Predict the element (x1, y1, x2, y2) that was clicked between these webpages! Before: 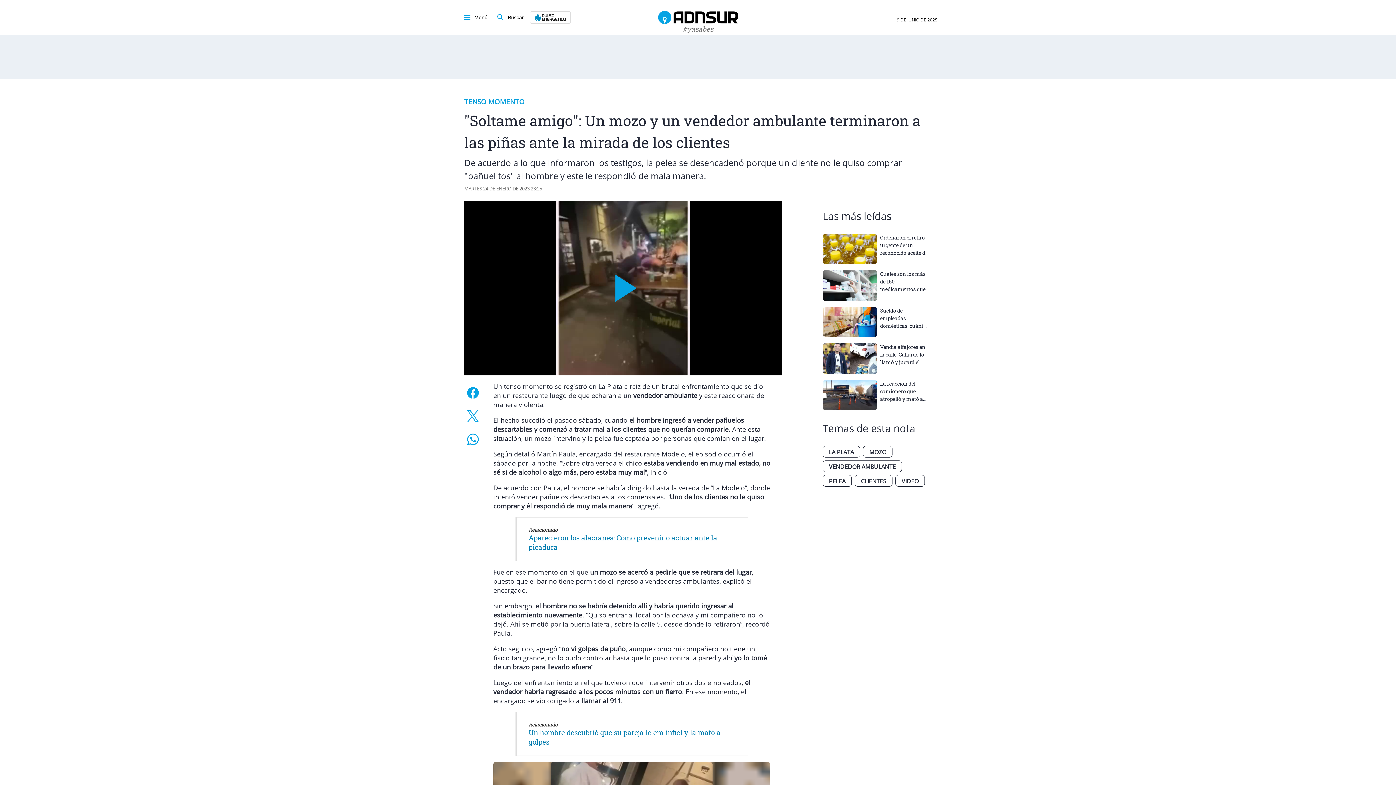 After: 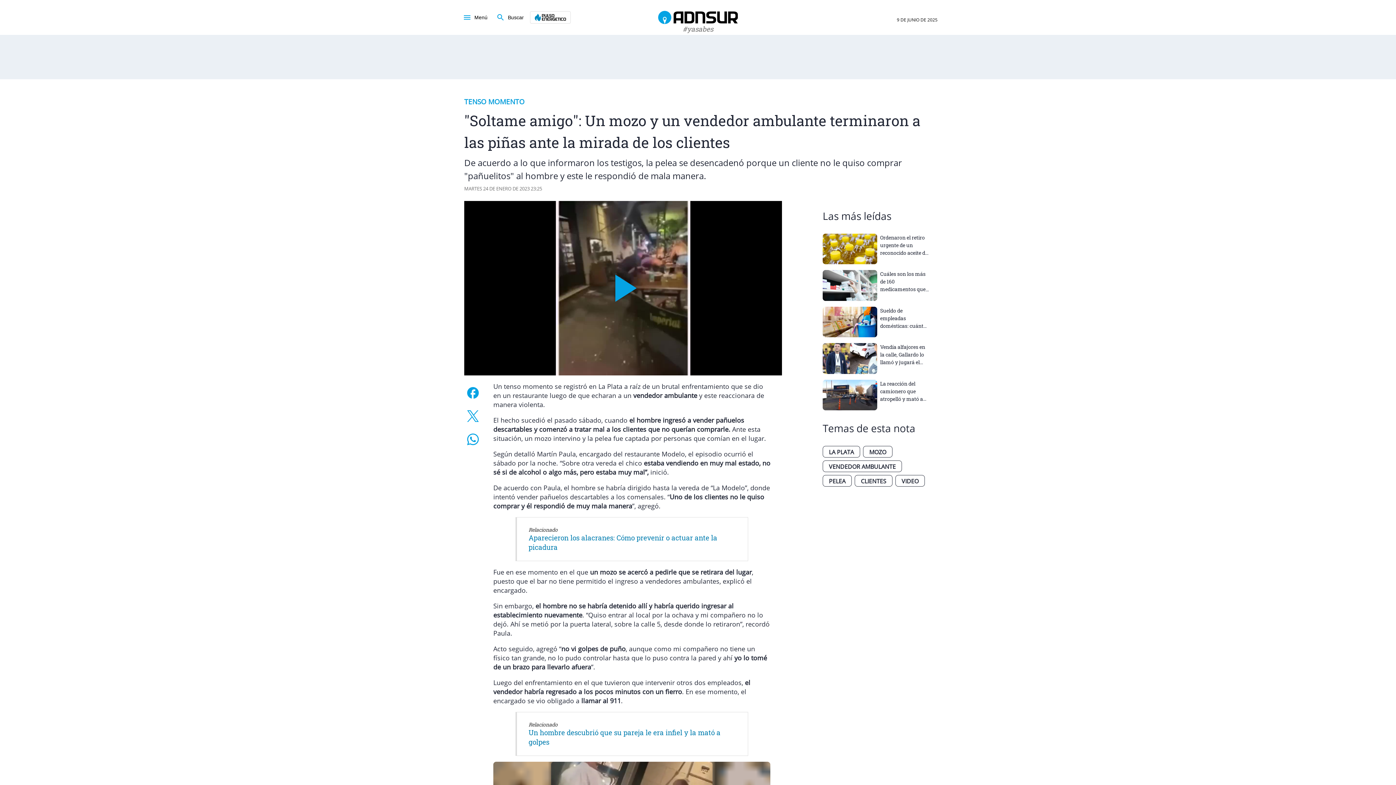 Action: bbox: (683, 361, 726, 373) label: TADEVEL PLAYER